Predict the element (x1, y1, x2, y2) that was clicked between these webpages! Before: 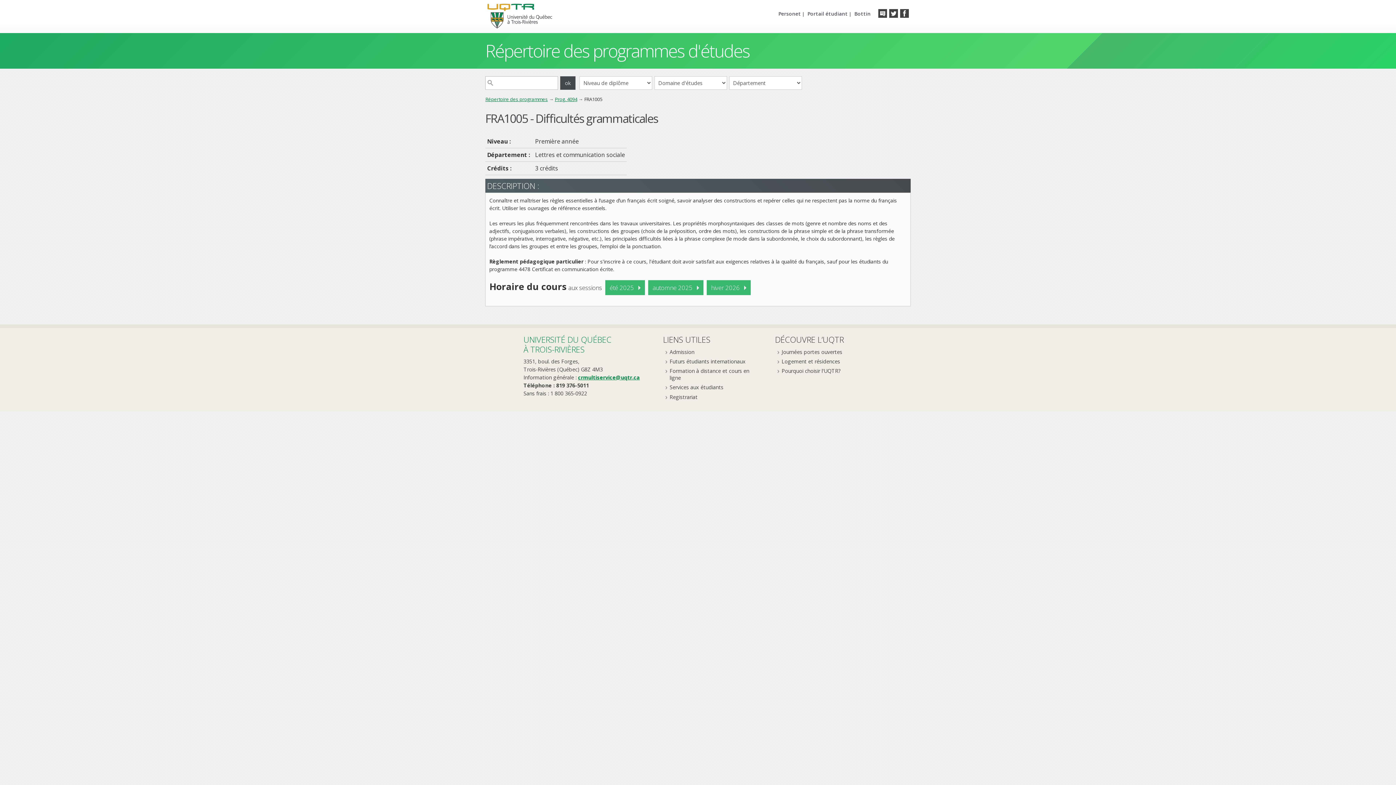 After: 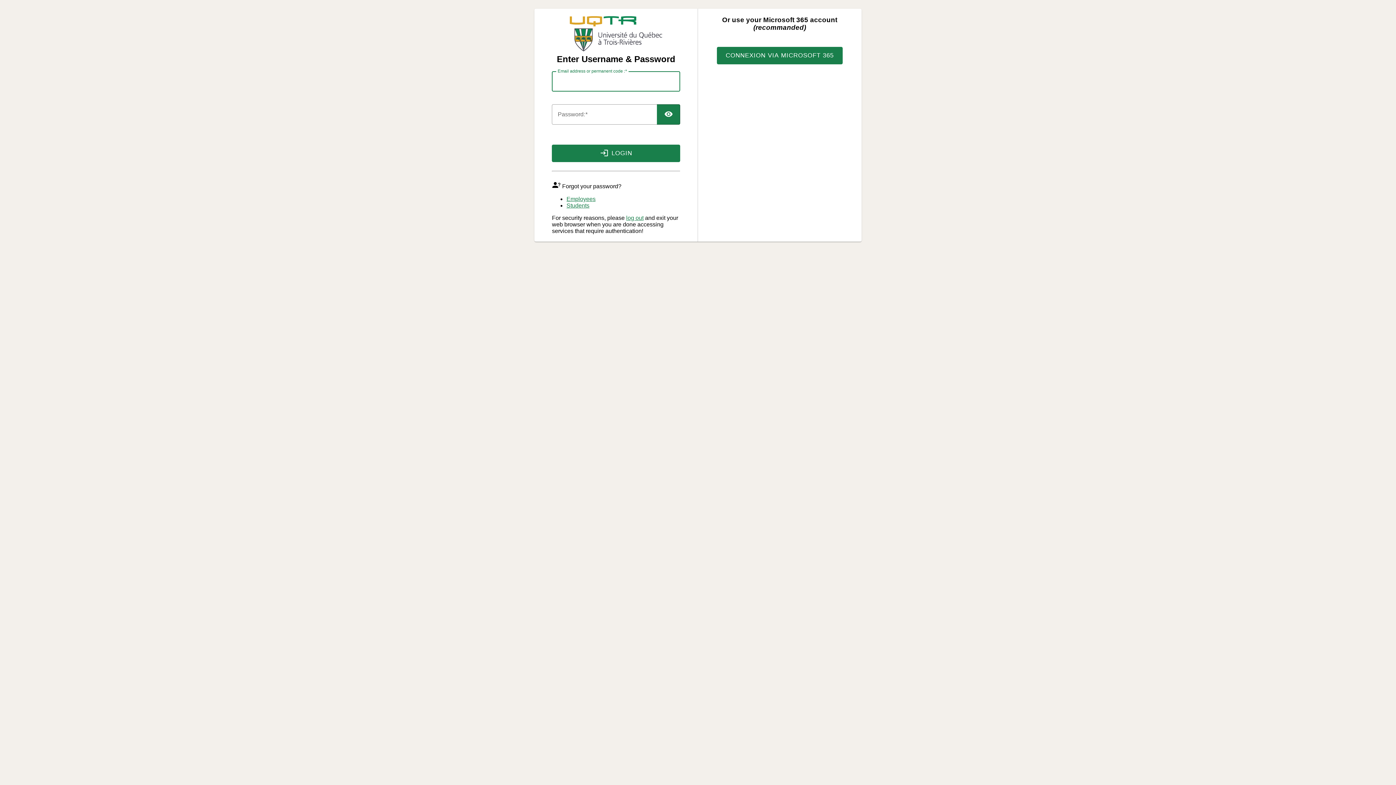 Action: bbox: (807, 10, 848, 17) label: Portail étudiant